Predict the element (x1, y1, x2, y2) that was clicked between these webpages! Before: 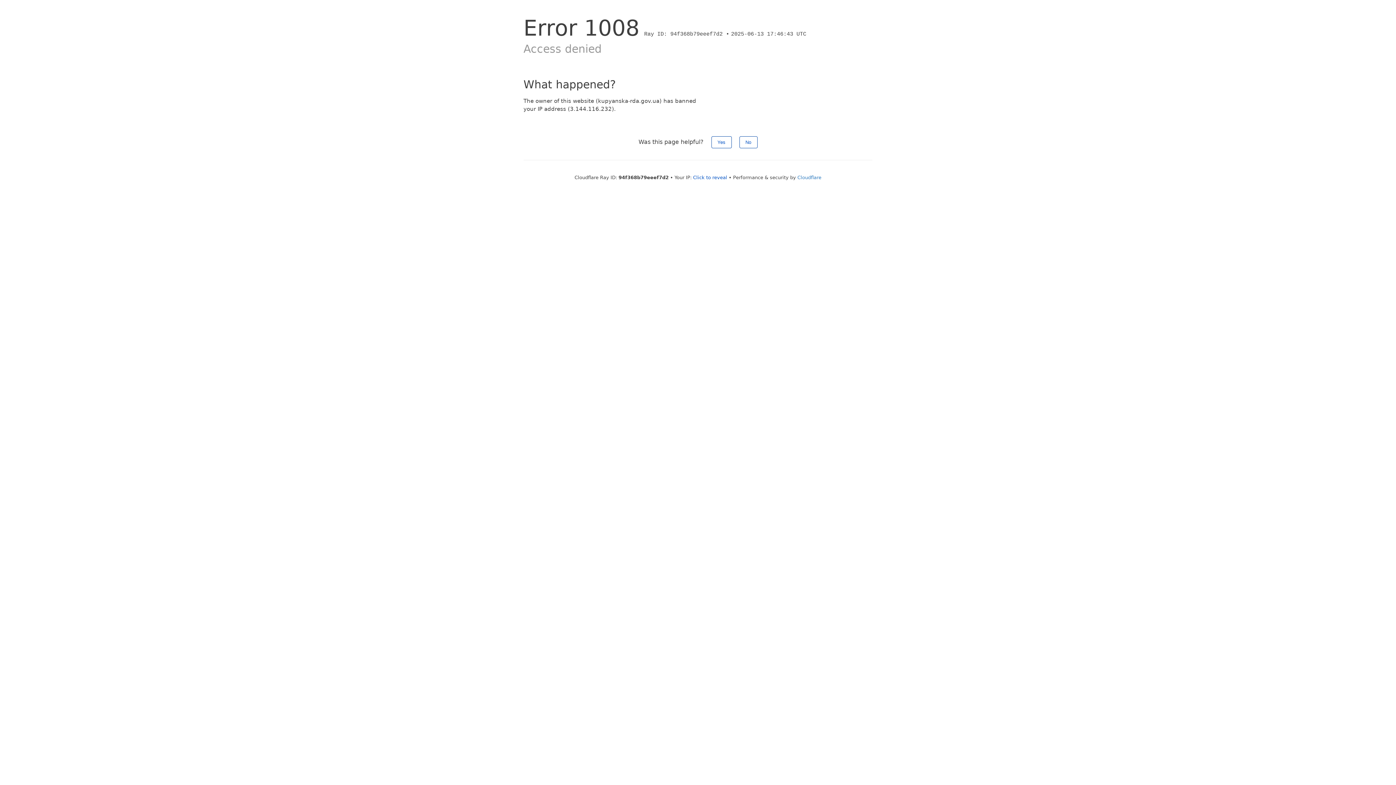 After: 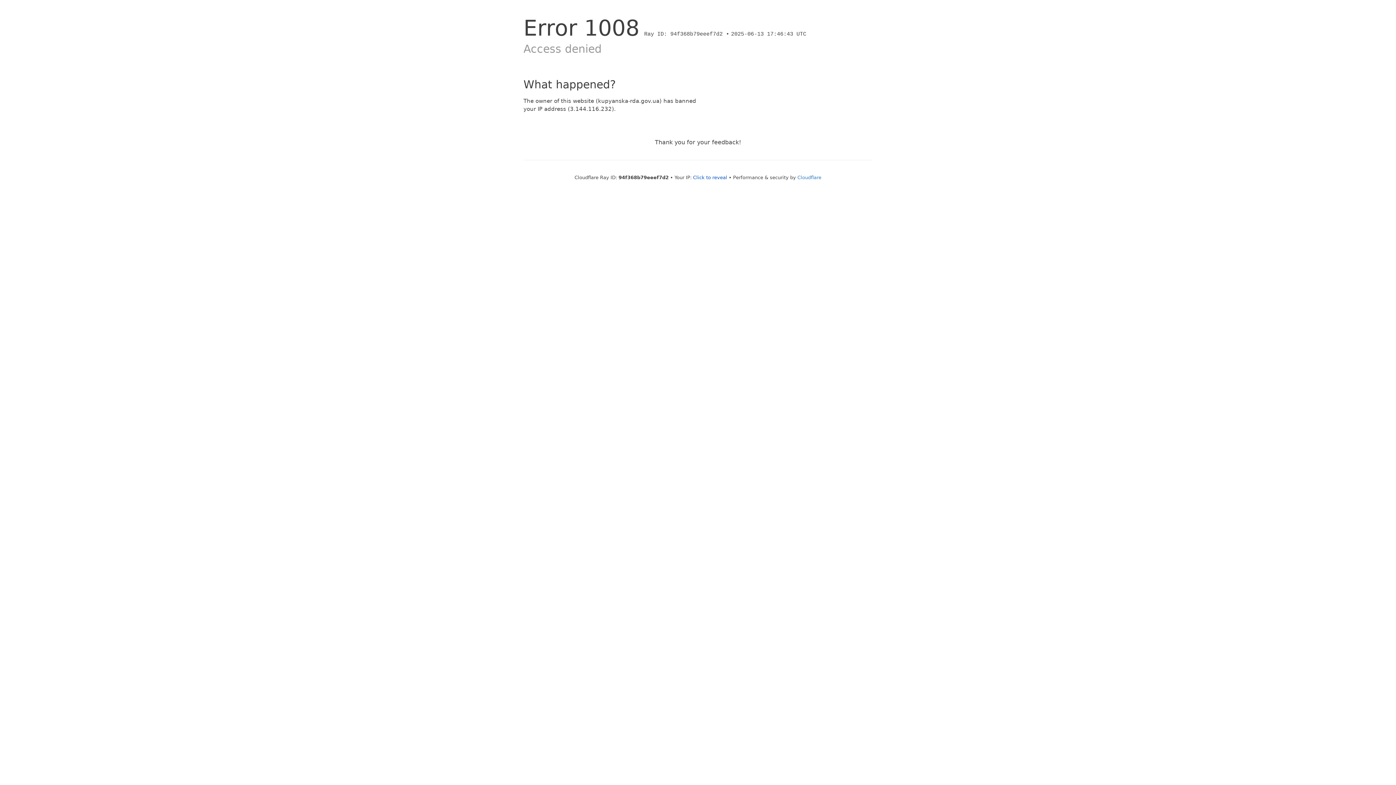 Action: bbox: (739, 136, 757, 148) label: No